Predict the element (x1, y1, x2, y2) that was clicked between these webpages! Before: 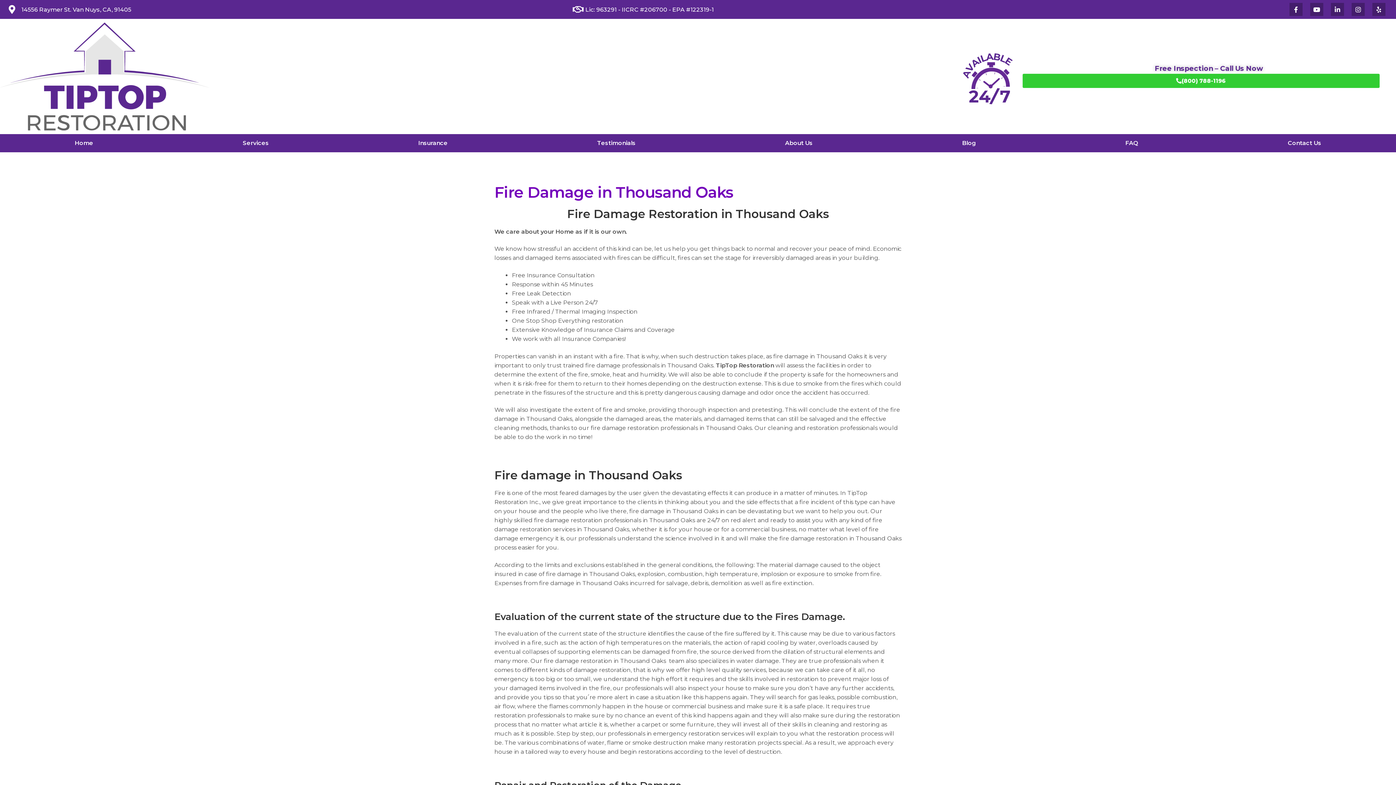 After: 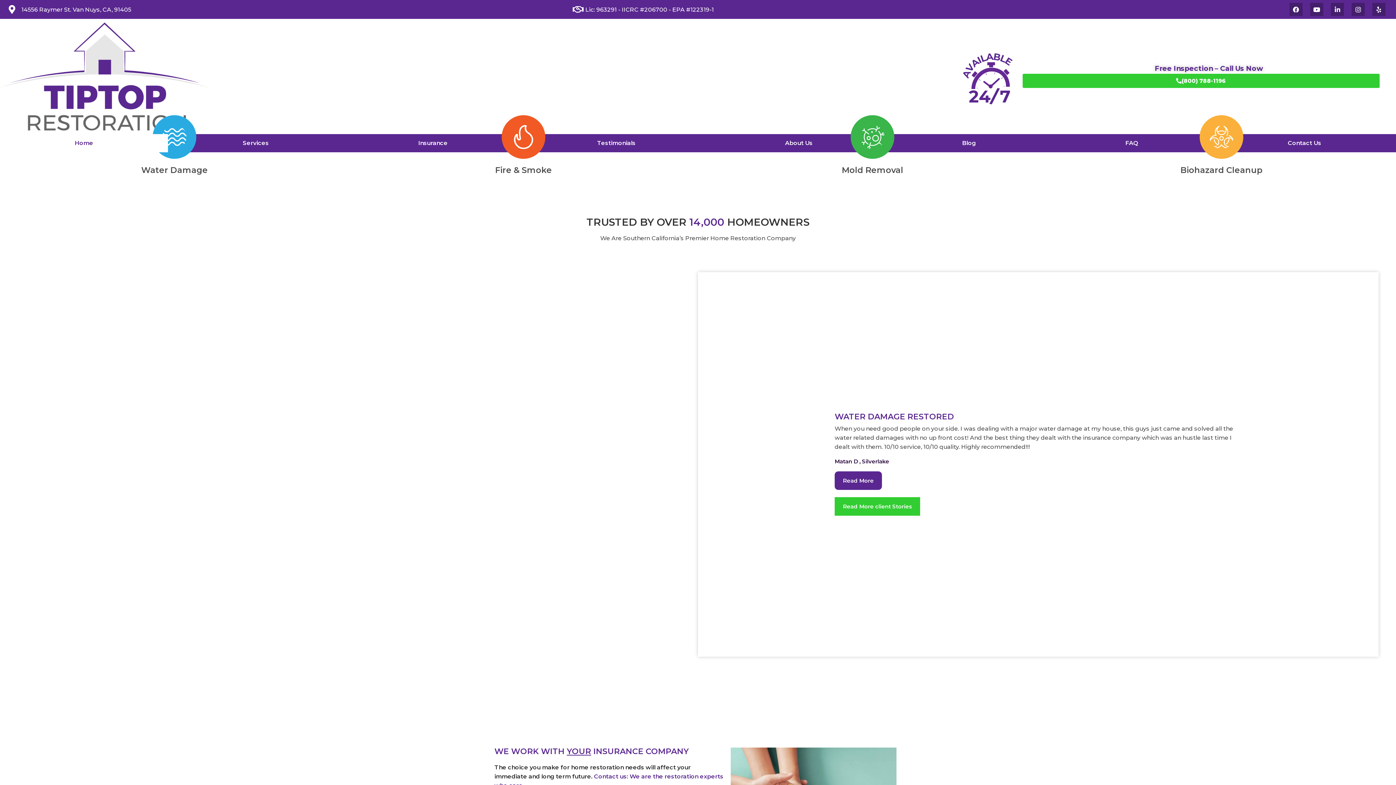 Action: bbox: (0, 134, 168, 152) label: Home